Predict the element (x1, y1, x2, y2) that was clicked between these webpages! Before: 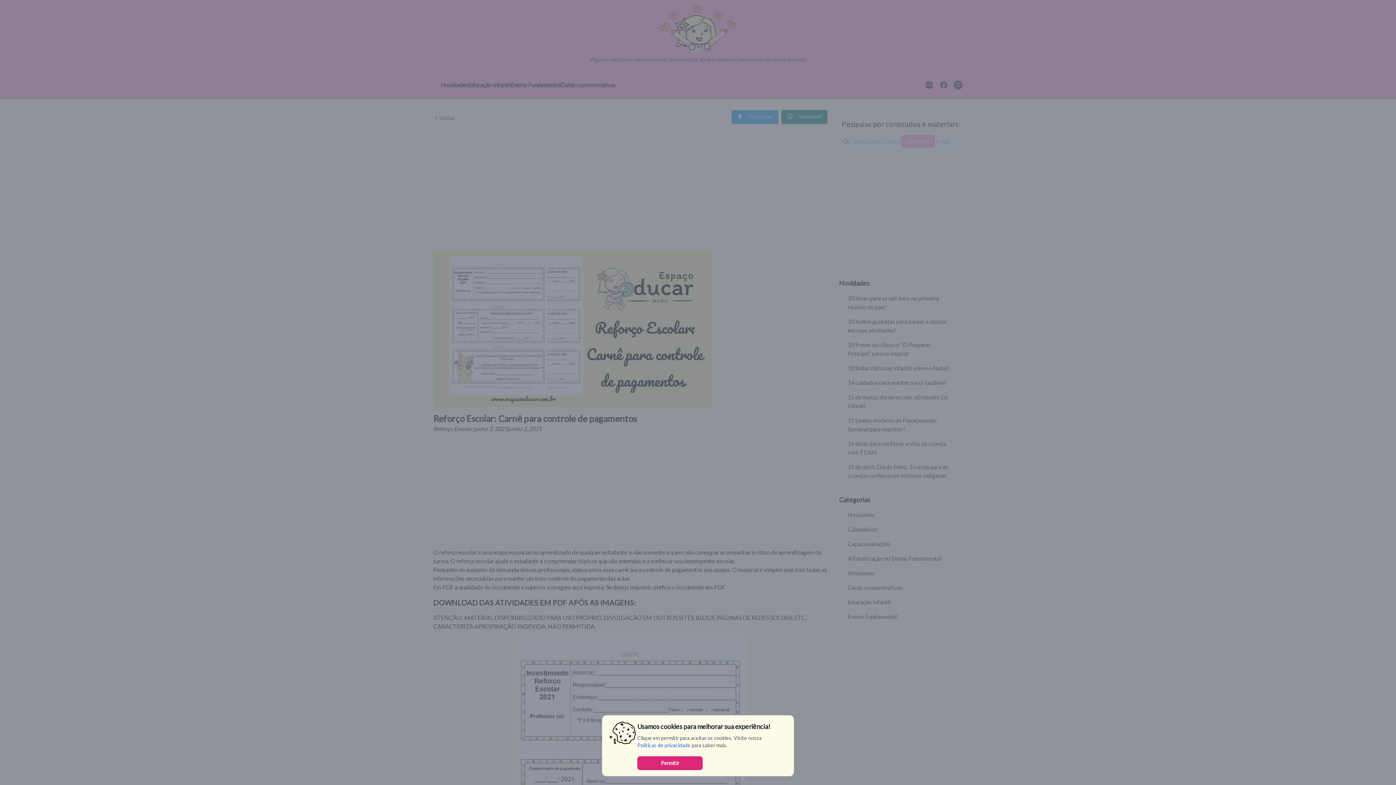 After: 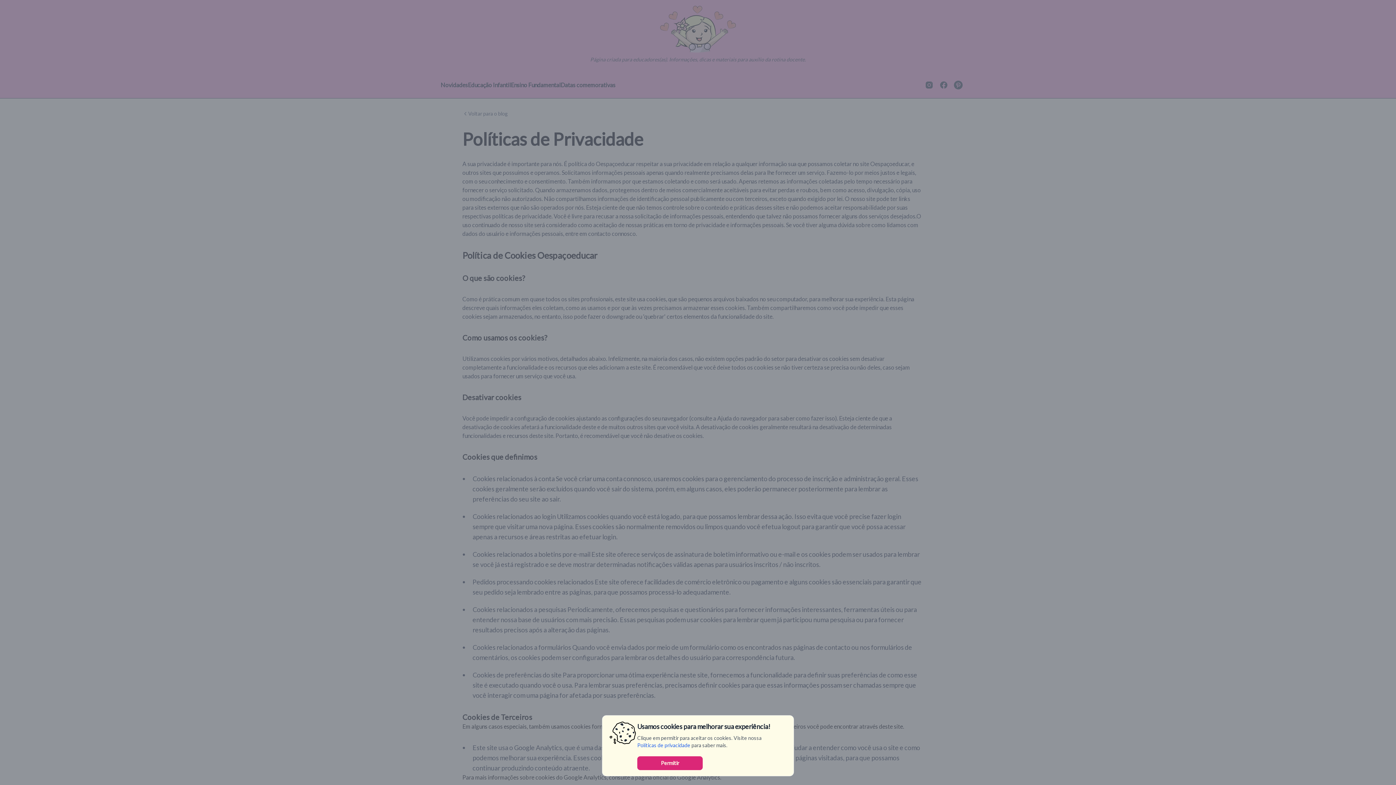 Action: label: Políticas de privacidade bbox: (637, 742, 690, 749)